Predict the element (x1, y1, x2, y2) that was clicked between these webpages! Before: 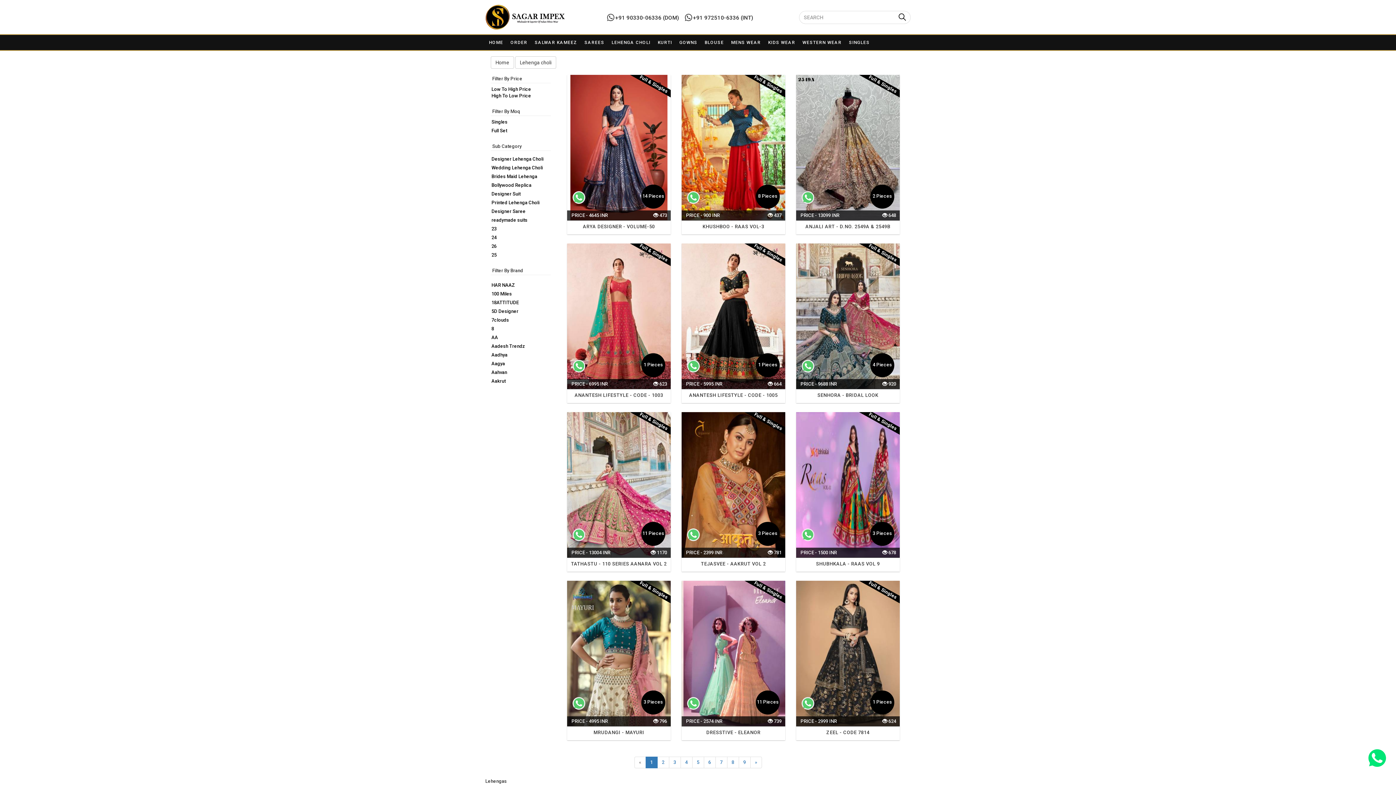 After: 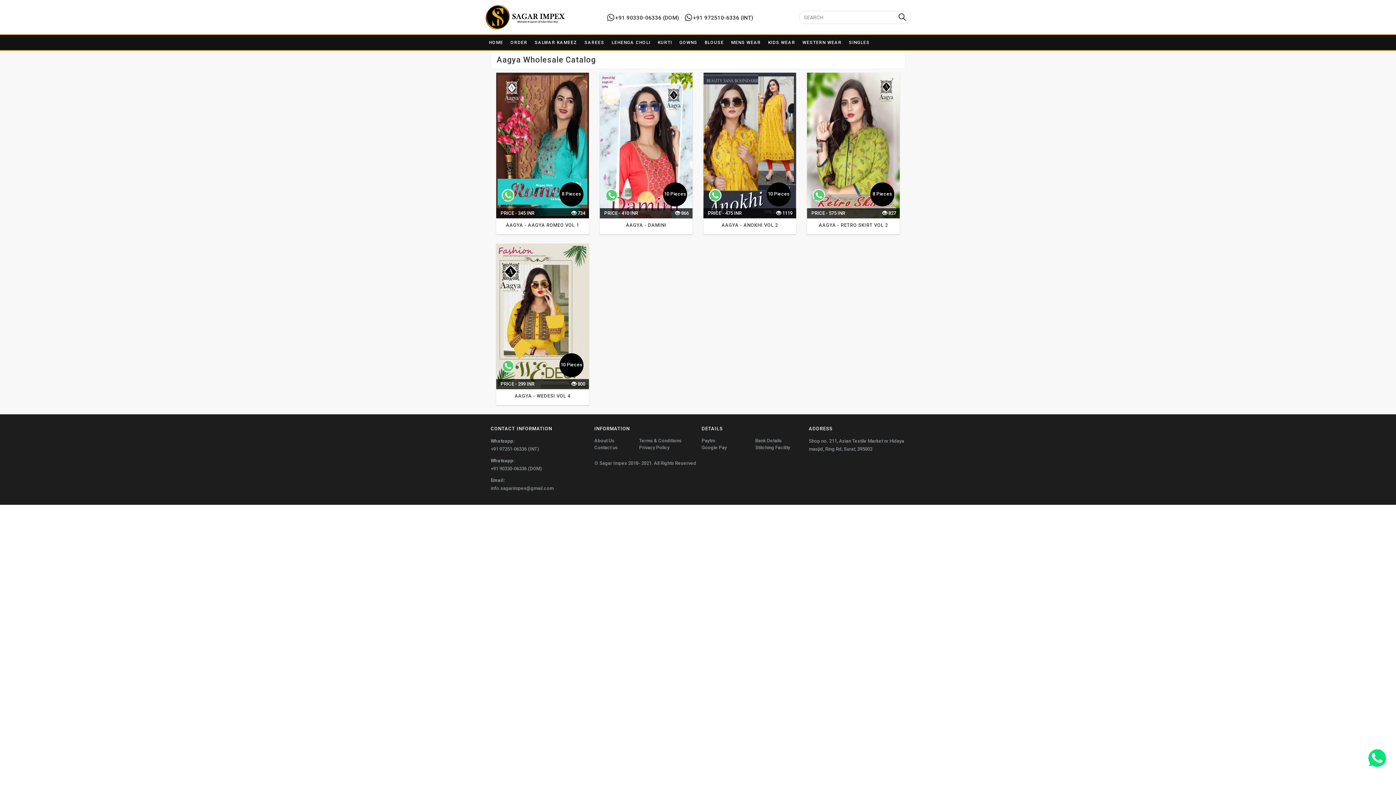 Action: label: Aagya bbox: (491, 361, 505, 366)